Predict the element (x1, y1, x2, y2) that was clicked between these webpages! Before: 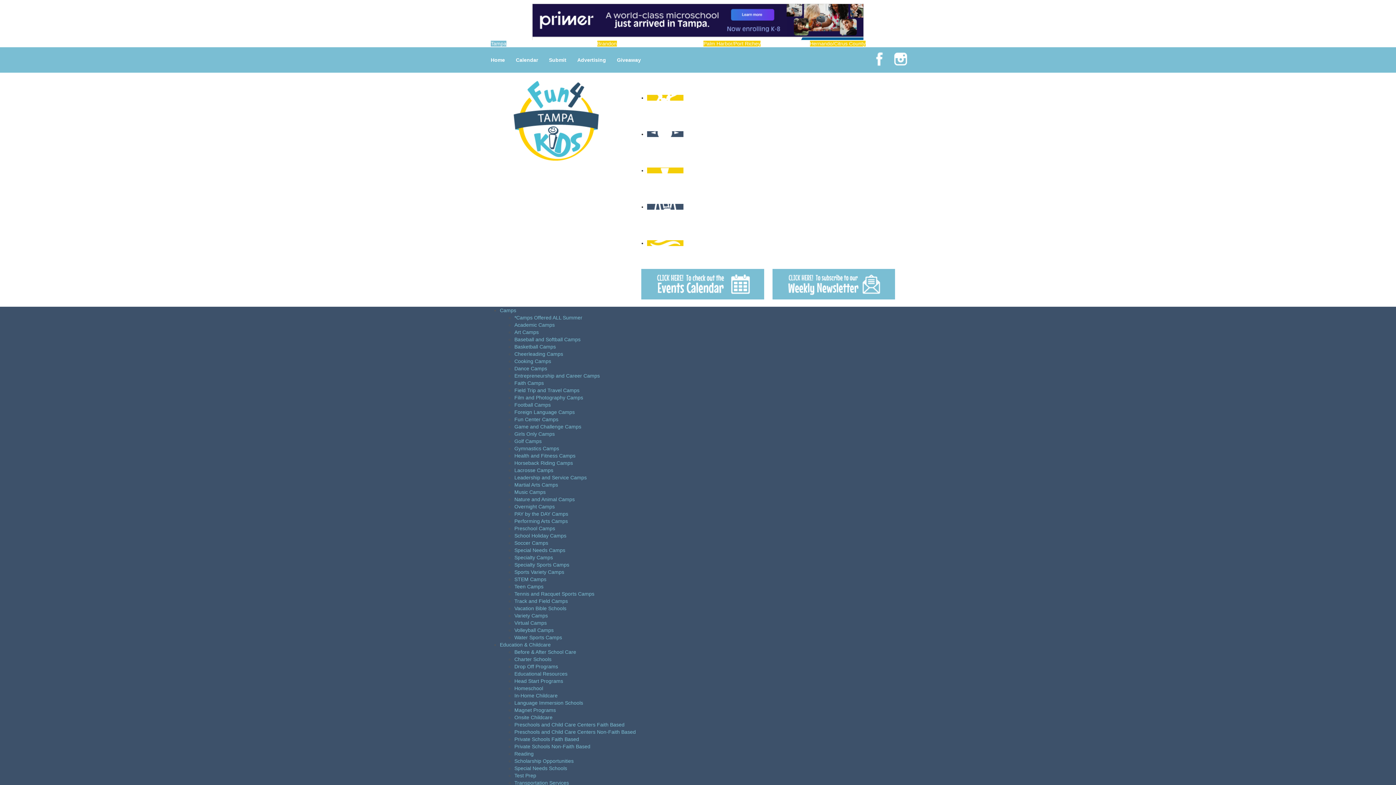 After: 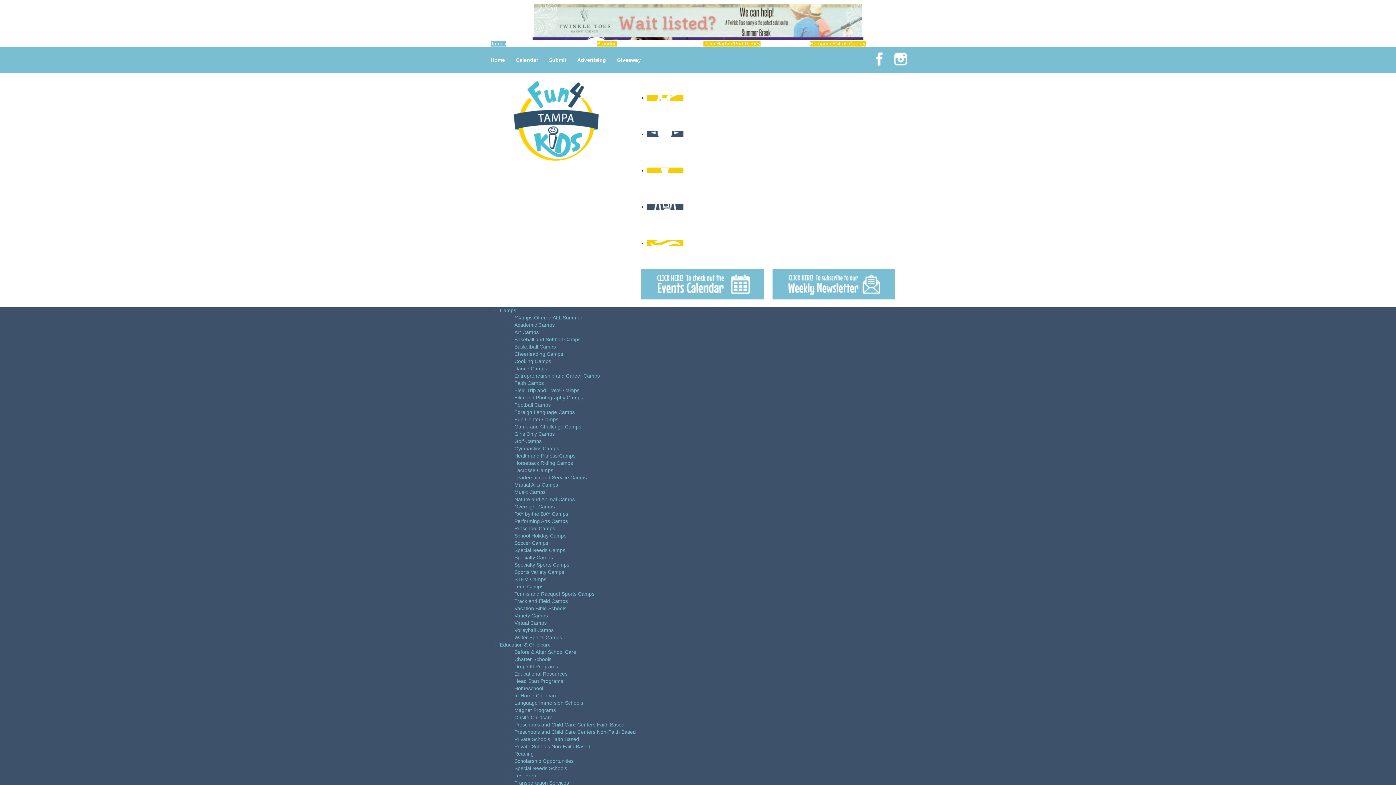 Action: label: School Holiday Camps bbox: (514, 532, 566, 538)